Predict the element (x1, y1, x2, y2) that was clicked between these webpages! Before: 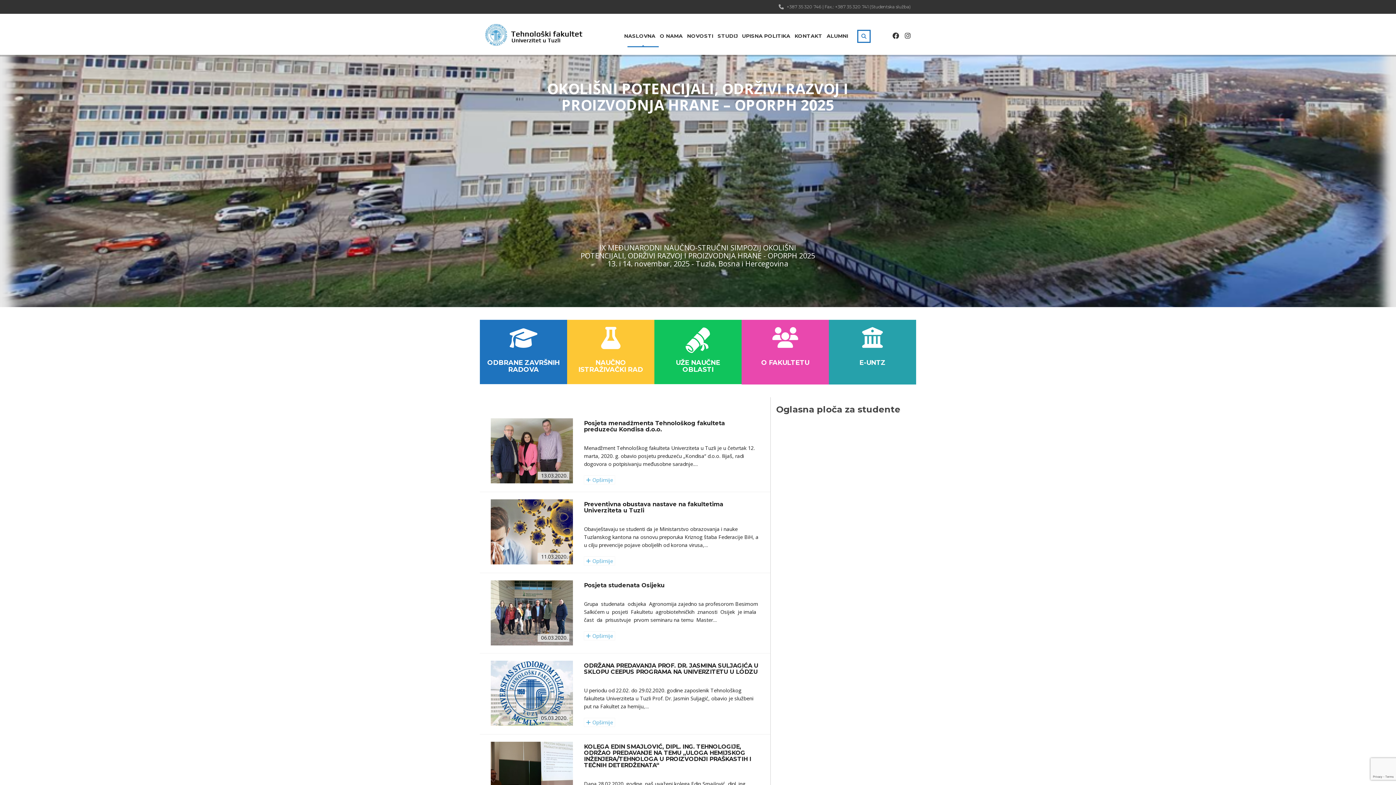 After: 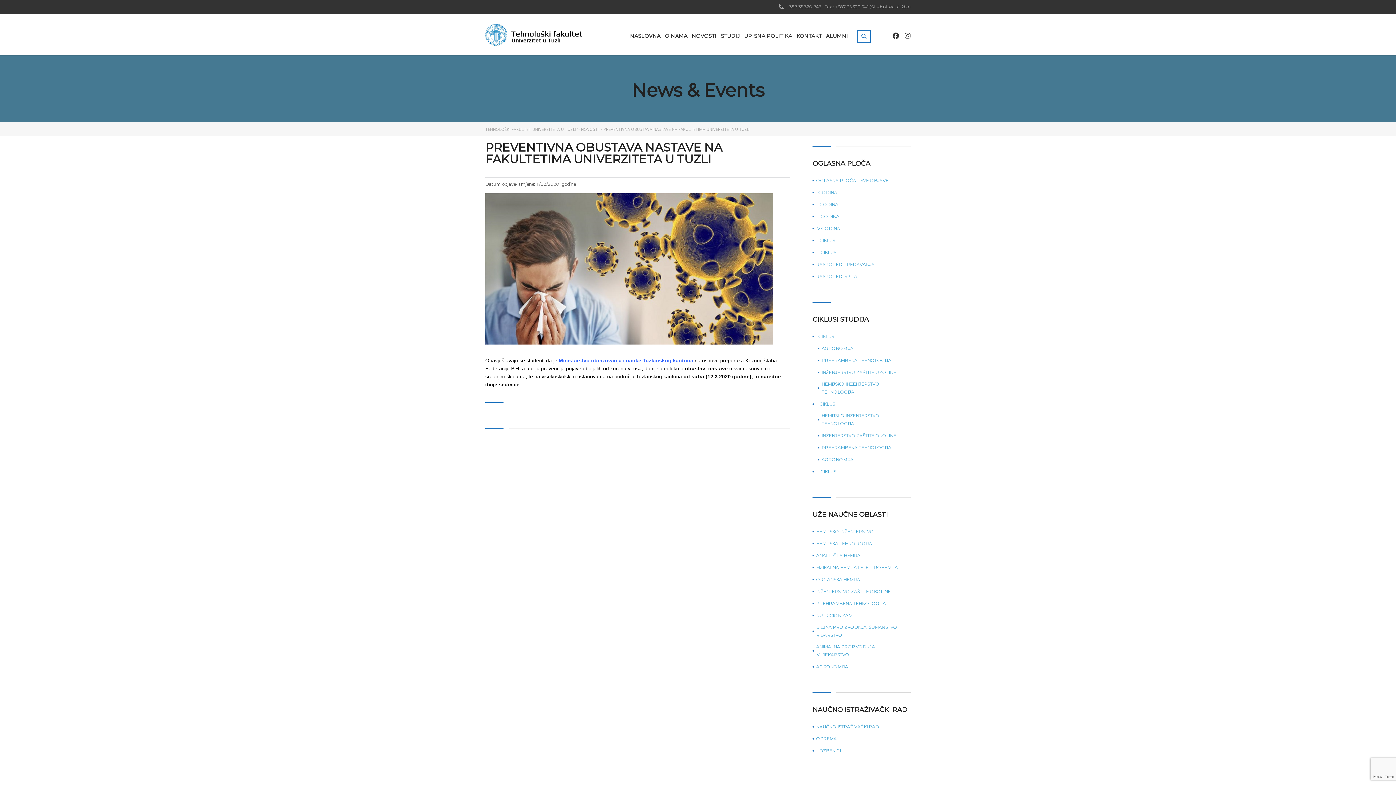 Action: label: Preventivna obustava nastave na fakultetima Univerziteta u Tuzli bbox: (584, 501, 759, 513)